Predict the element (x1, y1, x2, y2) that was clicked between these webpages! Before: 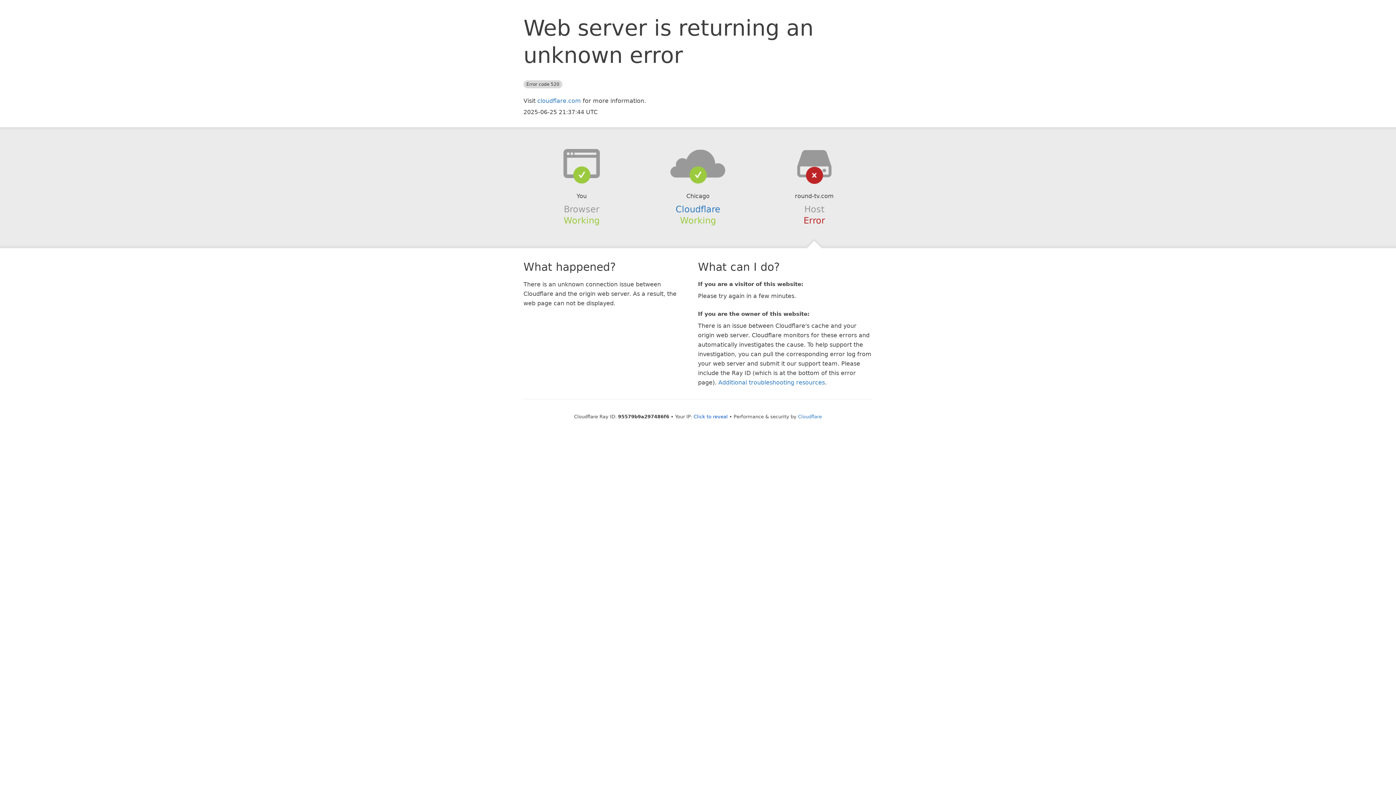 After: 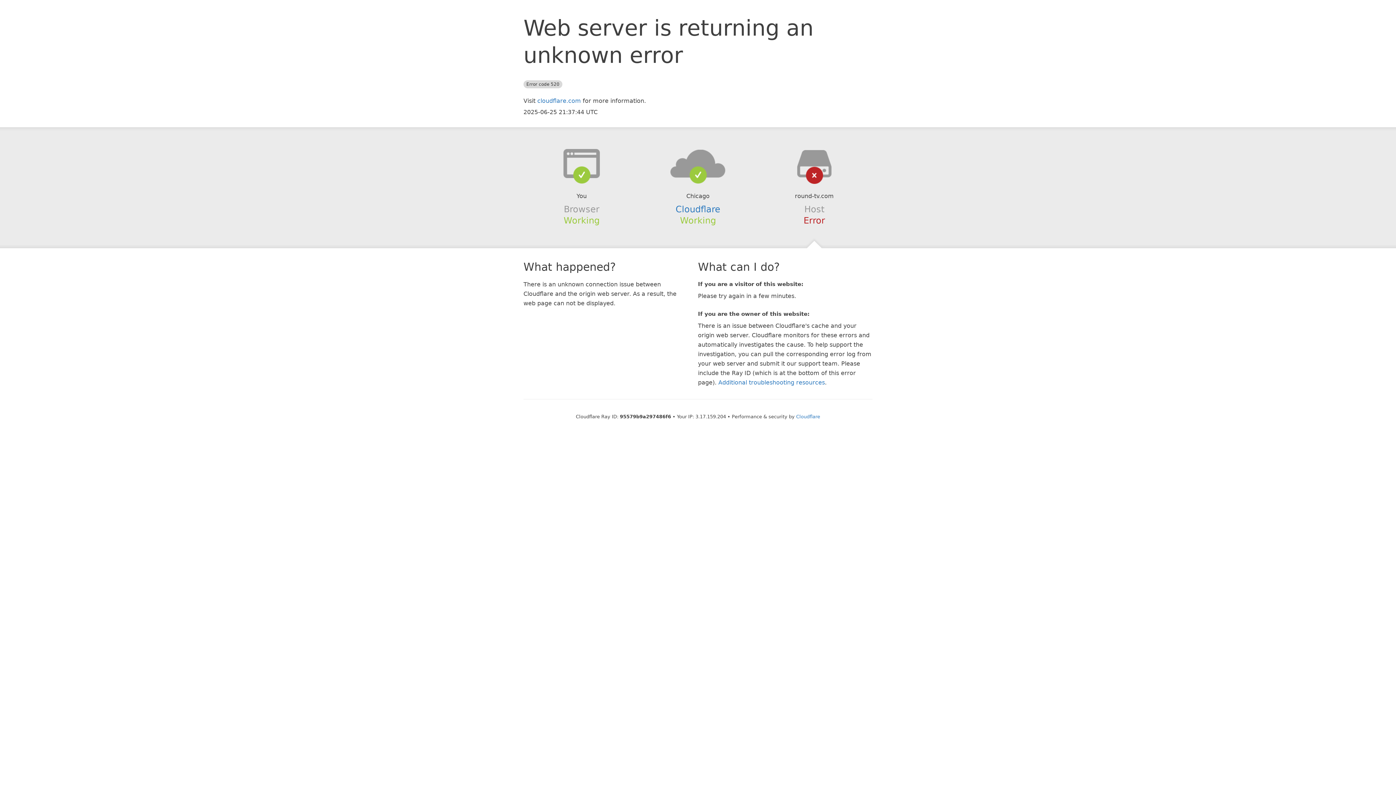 Action: label: Click to reveal bbox: (693, 414, 728, 419)